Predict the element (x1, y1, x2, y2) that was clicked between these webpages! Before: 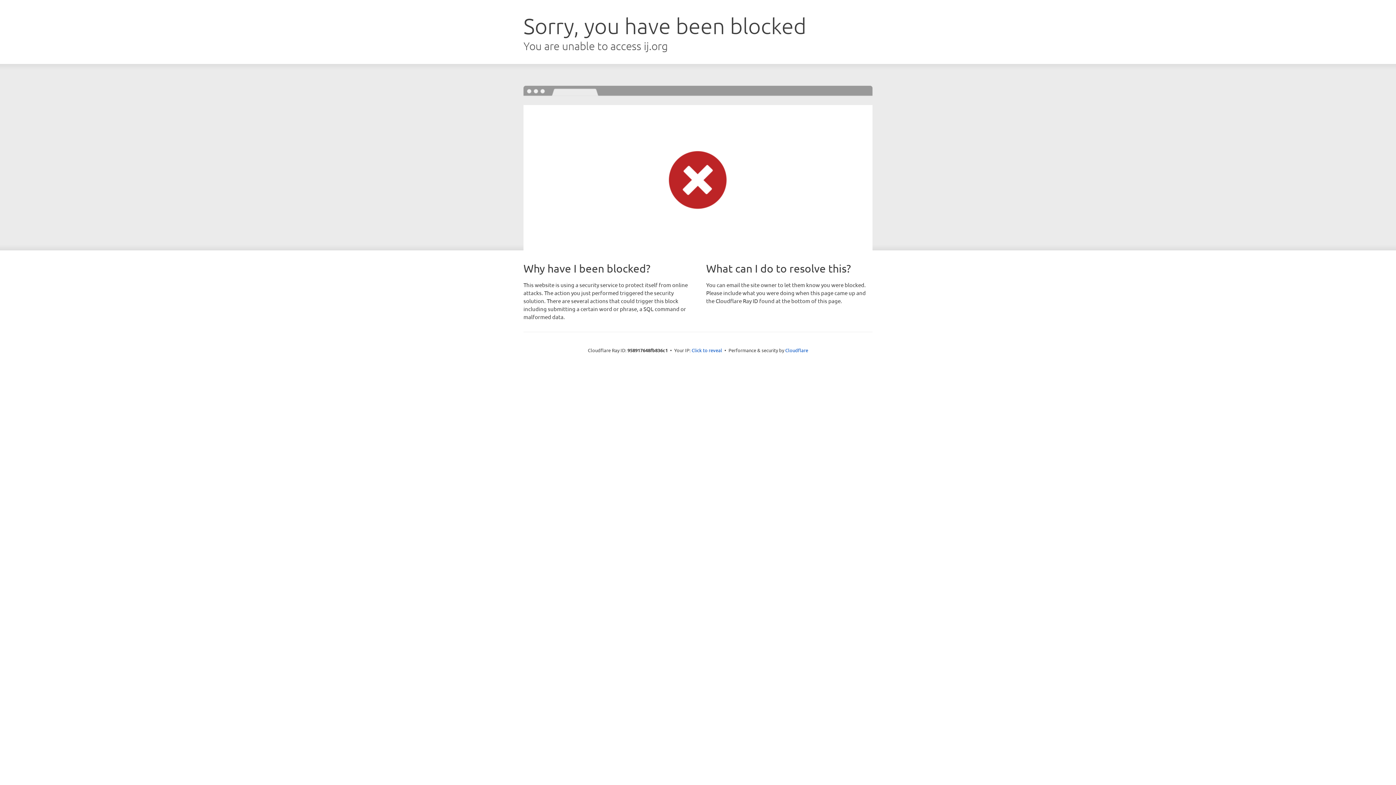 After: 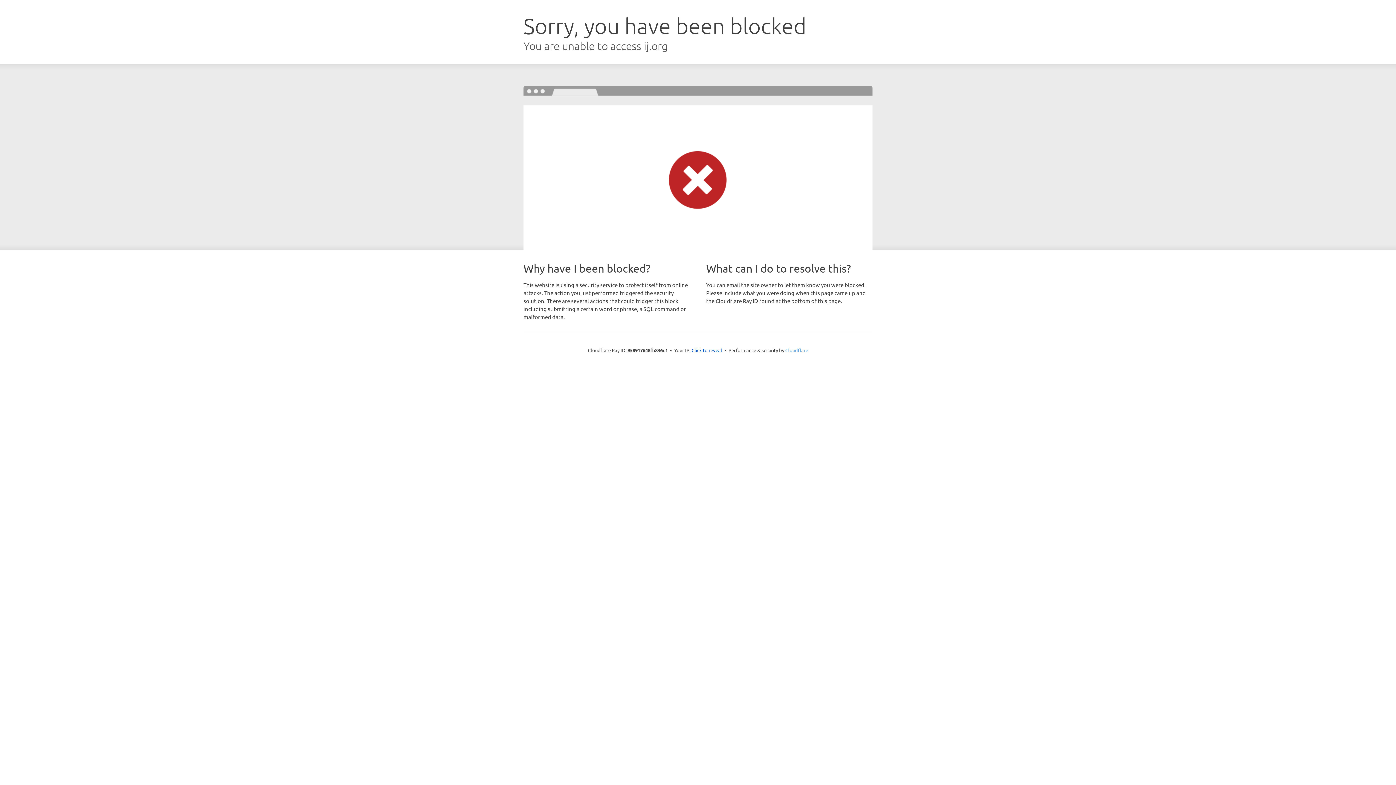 Action: label: Cloudflare bbox: (785, 347, 808, 353)